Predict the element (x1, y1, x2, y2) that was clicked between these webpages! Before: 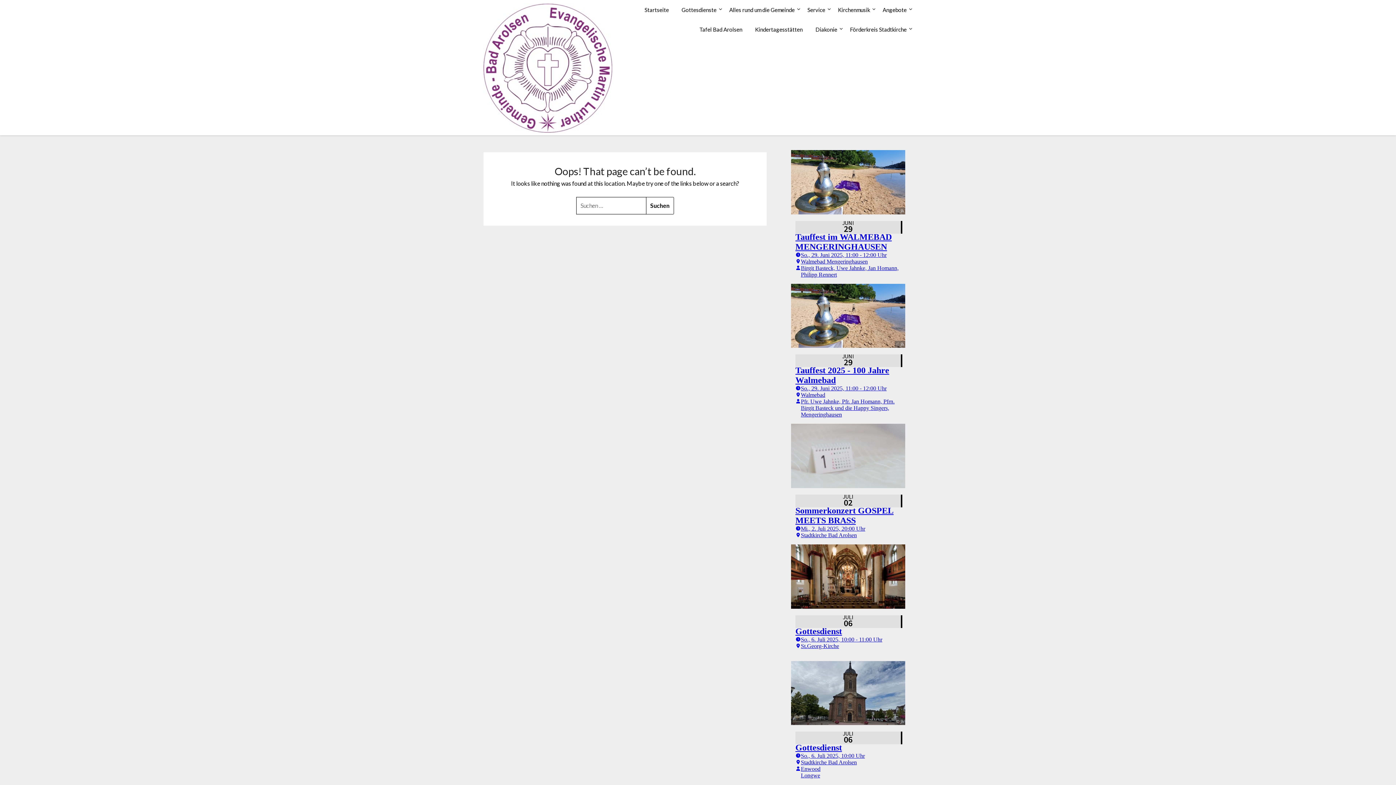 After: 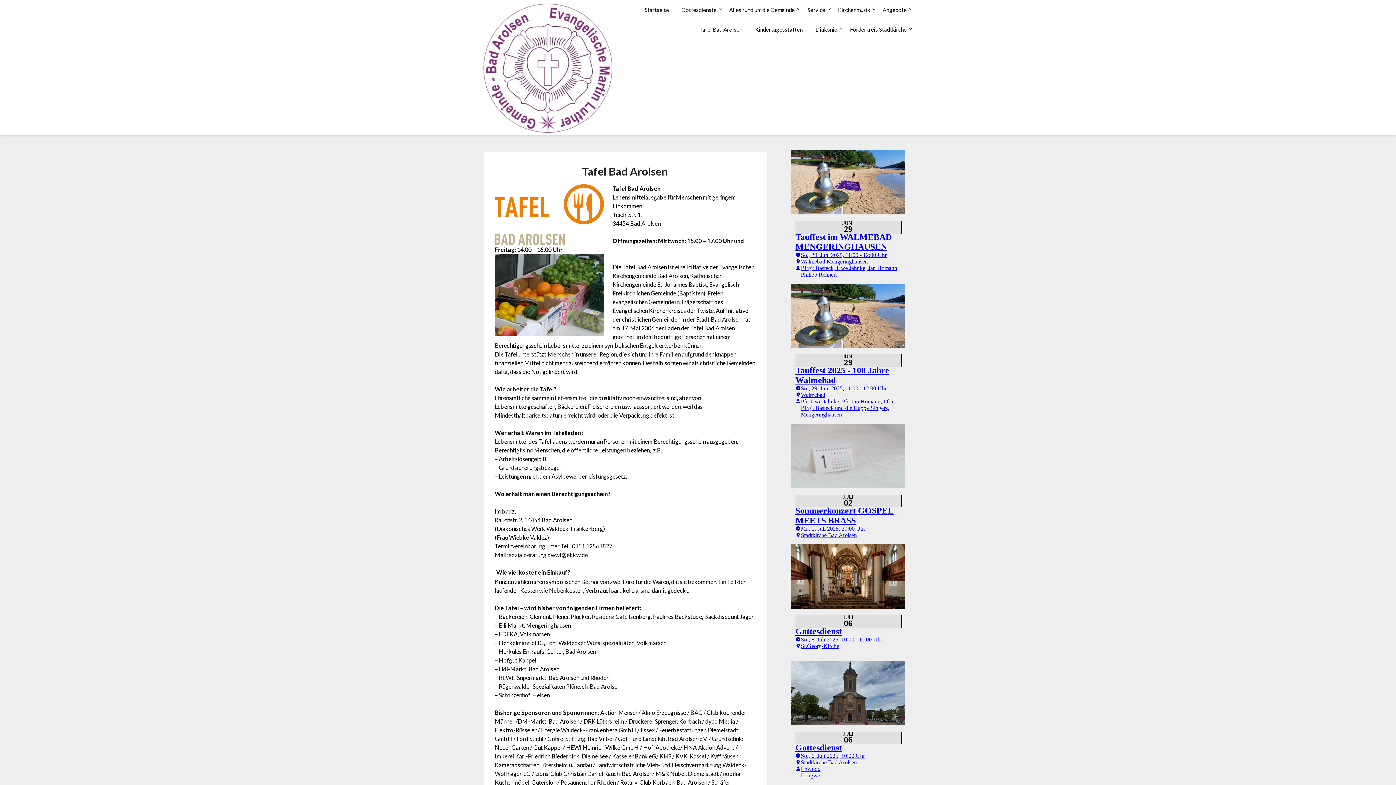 Action: bbox: (693, 19, 748, 39) label: Tafel Bad Arolsen